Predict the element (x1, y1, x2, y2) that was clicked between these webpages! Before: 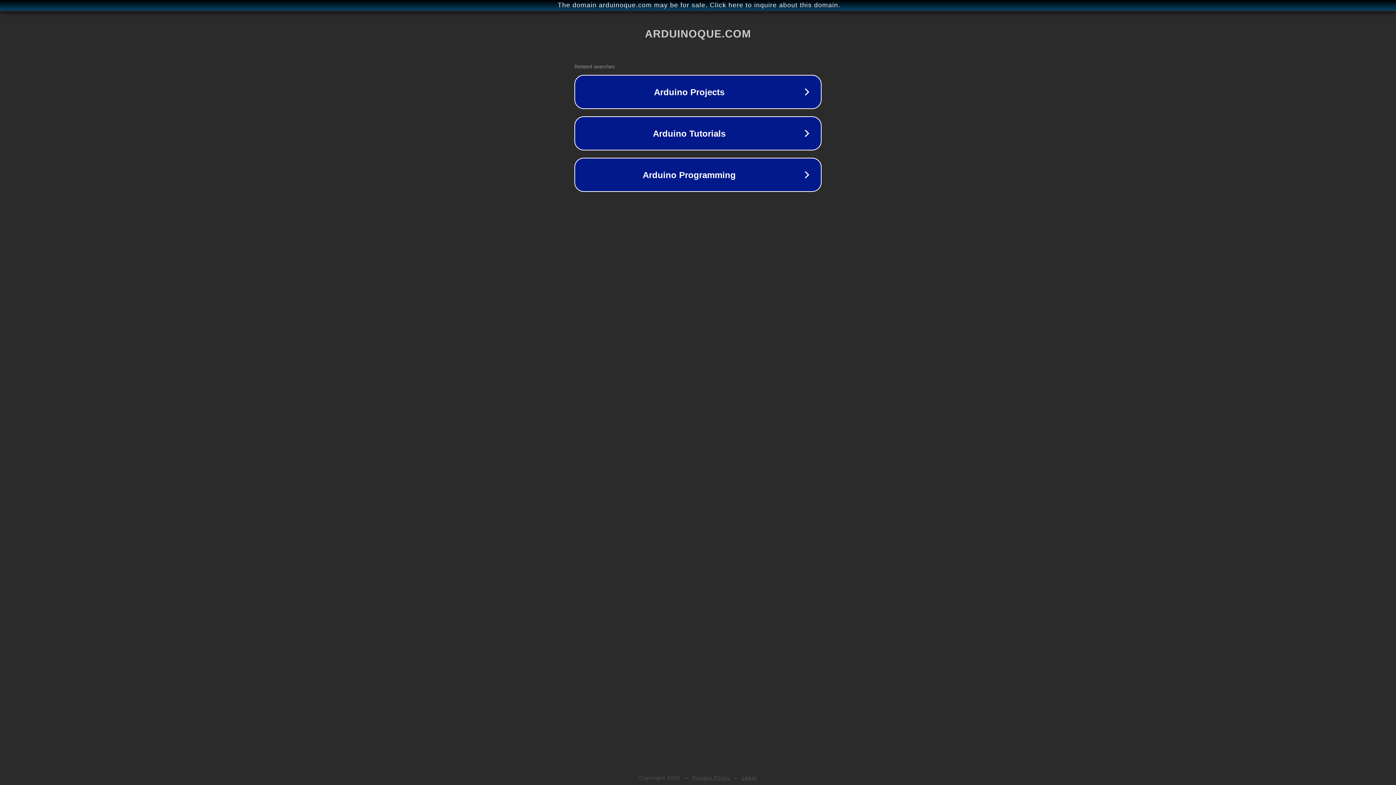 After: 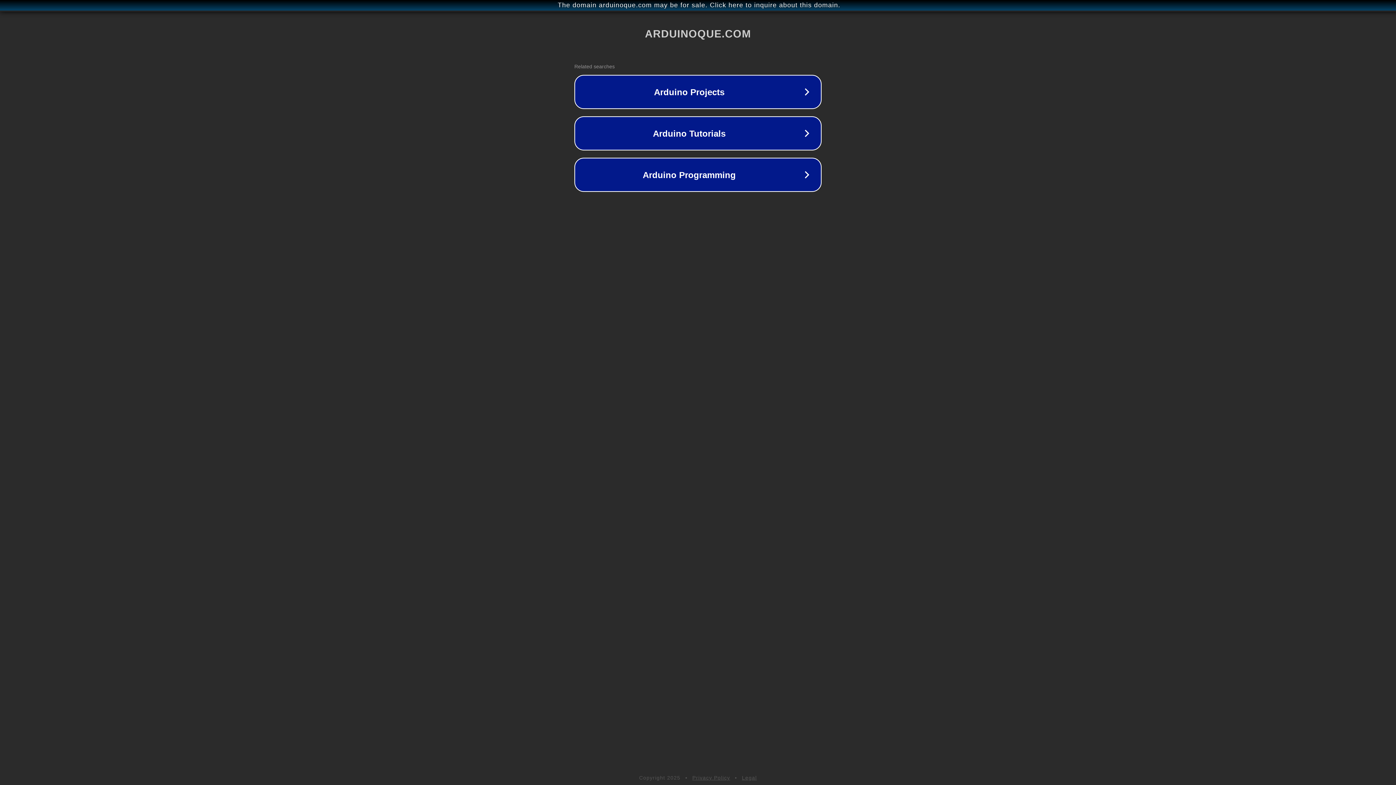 Action: label: Privacy Policy bbox: (692, 775, 730, 781)